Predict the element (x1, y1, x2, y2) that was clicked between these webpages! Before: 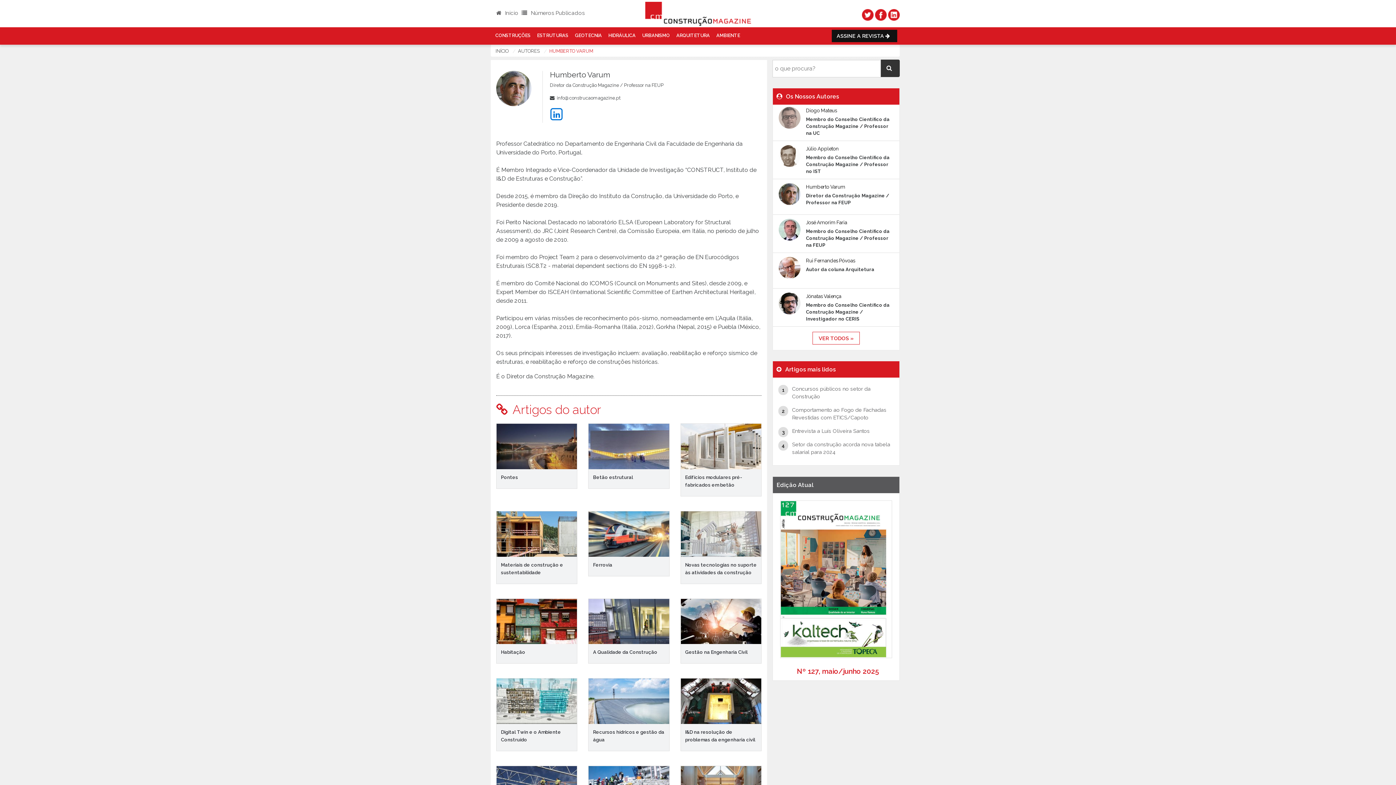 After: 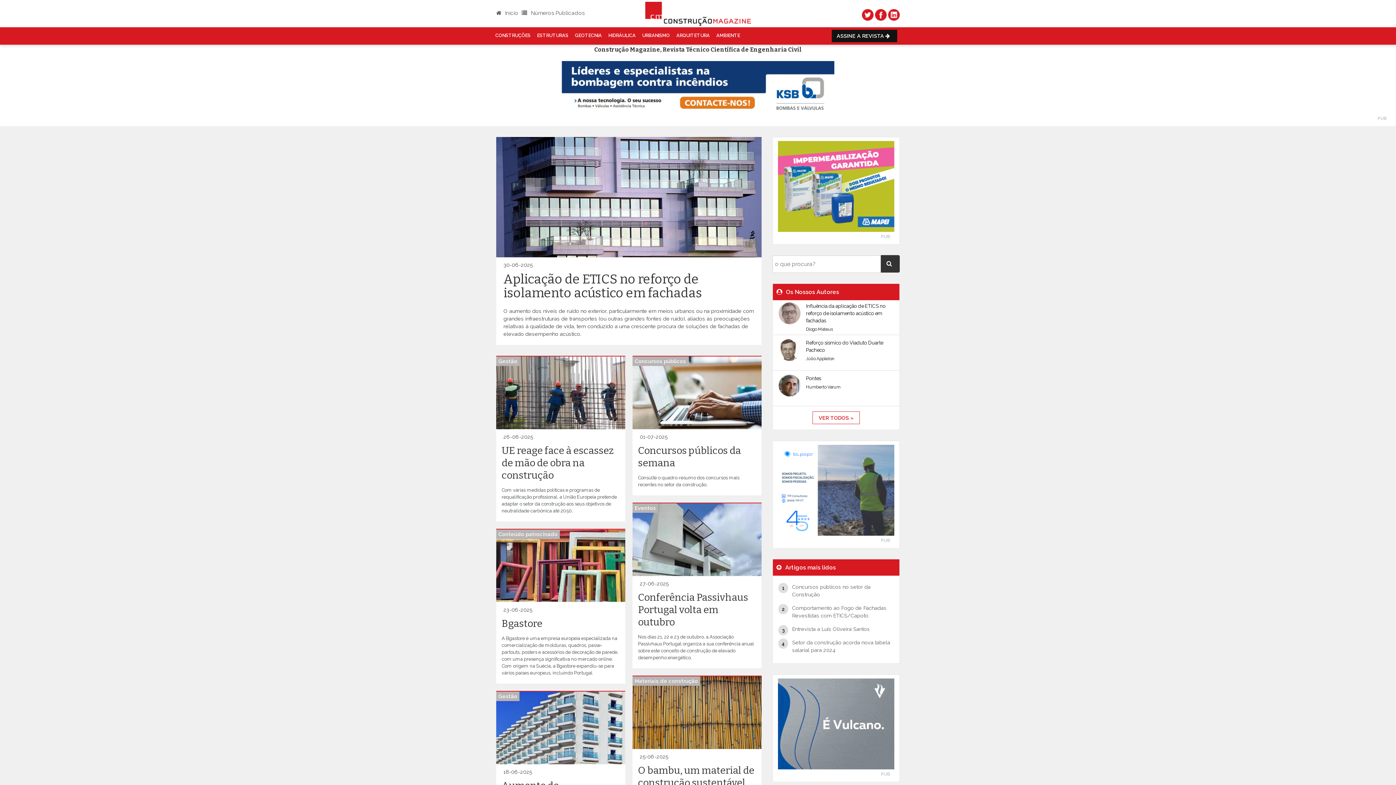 Action: label: INÍCIO bbox: (495, 48, 508, 53)